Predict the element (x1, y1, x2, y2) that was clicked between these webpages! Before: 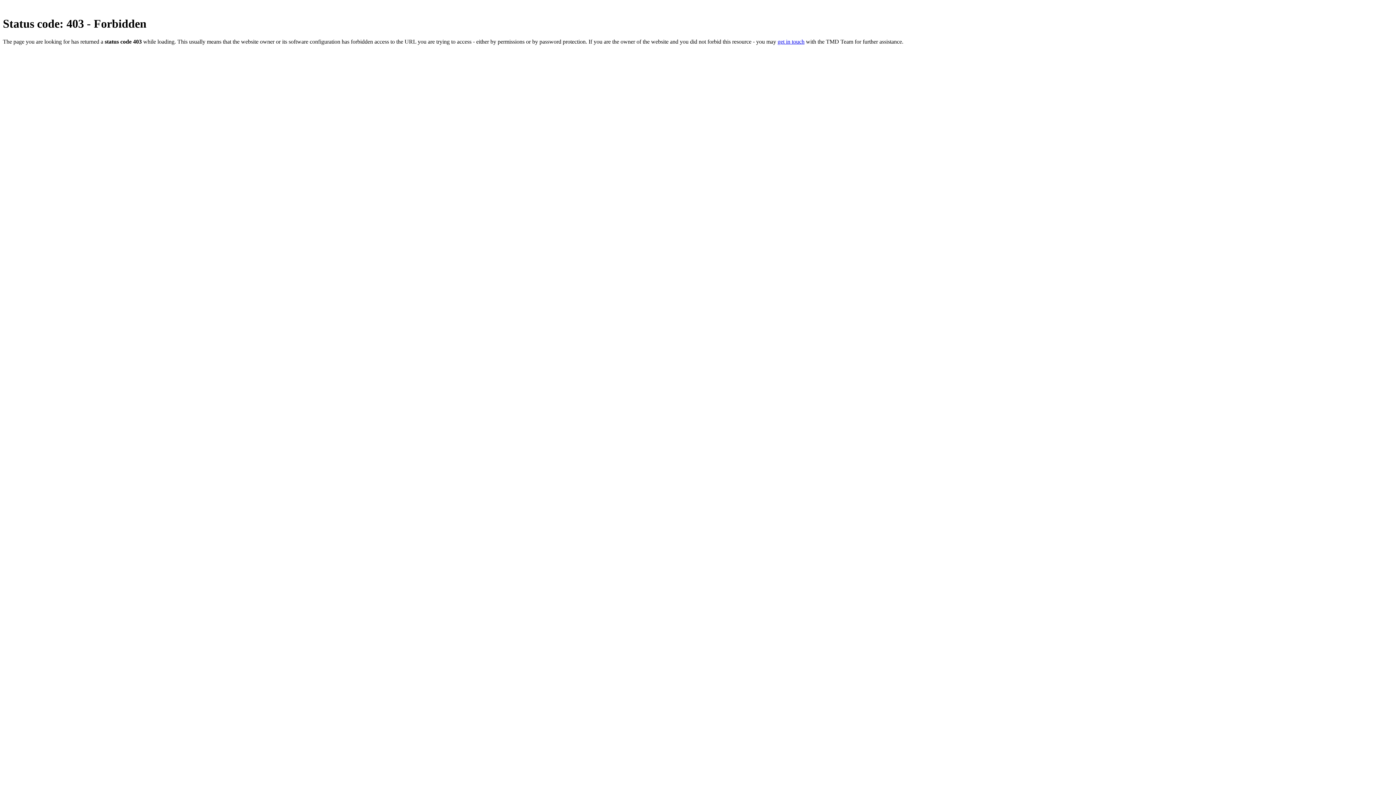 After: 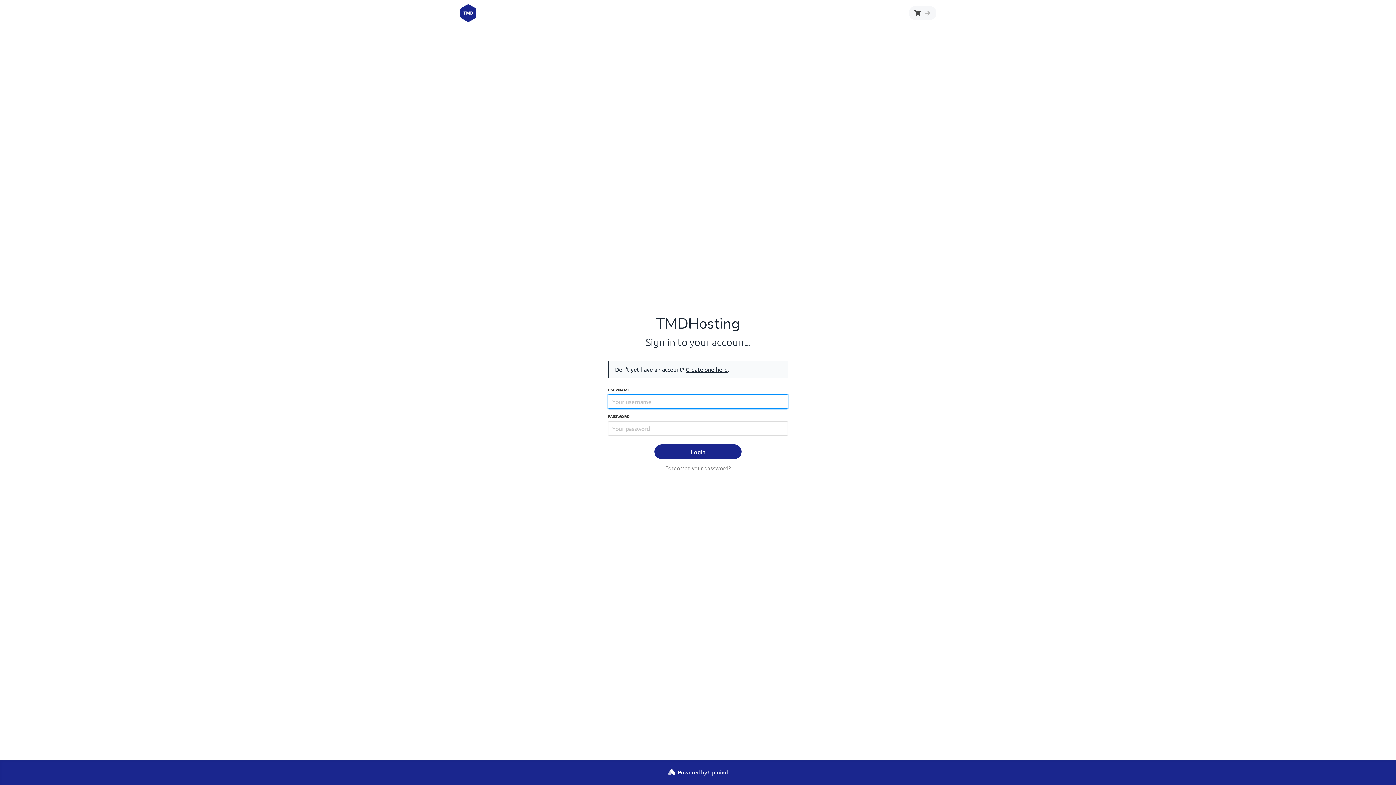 Action: label: get in touch bbox: (777, 38, 804, 44)